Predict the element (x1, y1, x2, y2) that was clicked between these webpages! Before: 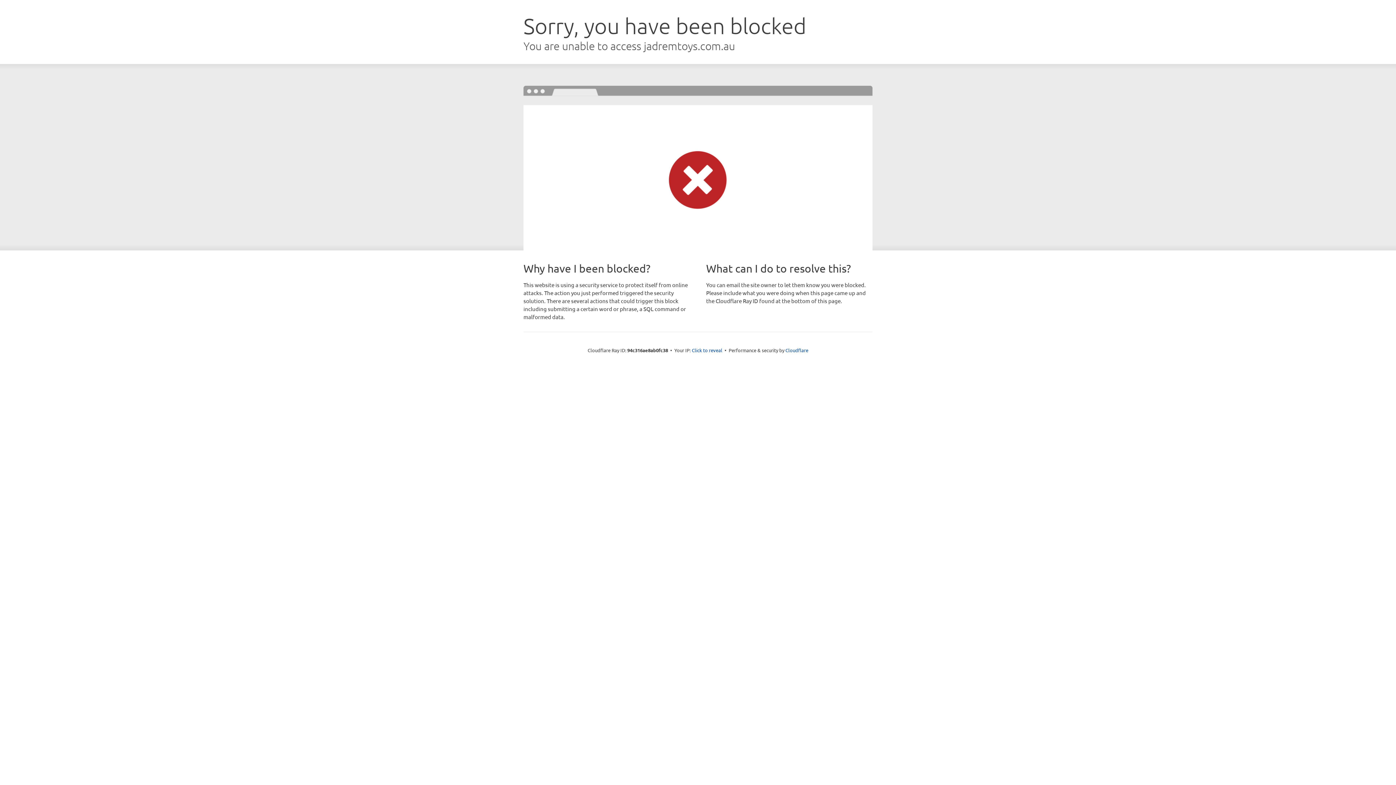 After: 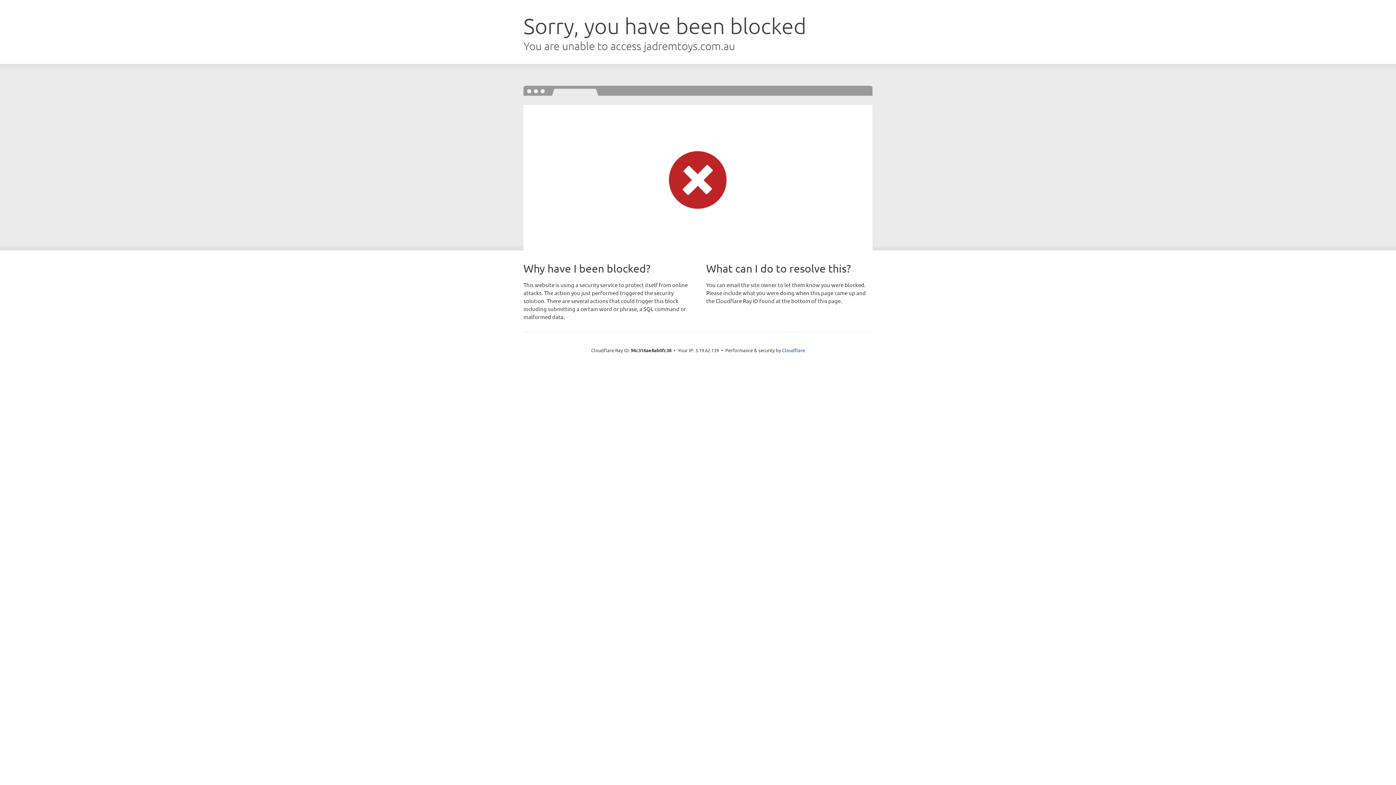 Action: label: Click to reveal bbox: (692, 346, 722, 353)